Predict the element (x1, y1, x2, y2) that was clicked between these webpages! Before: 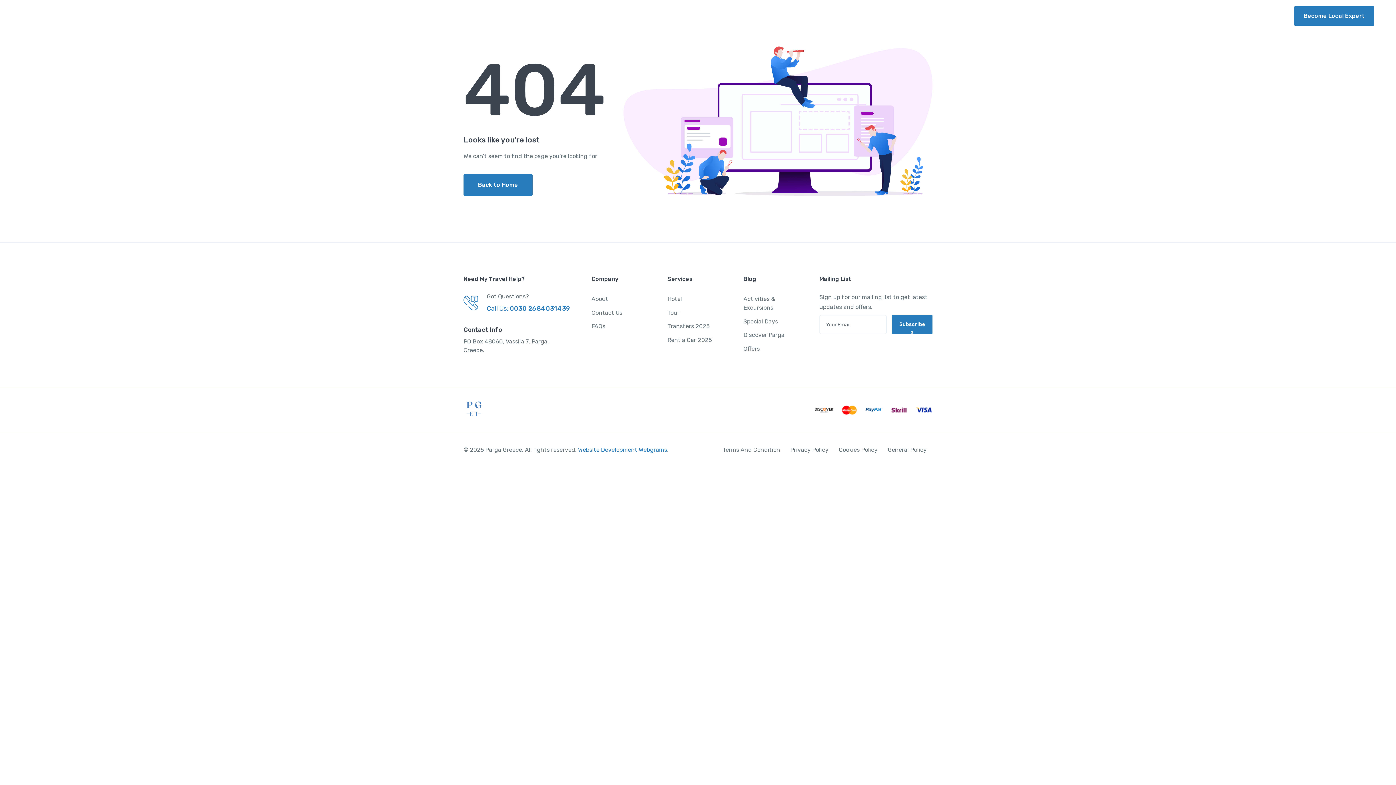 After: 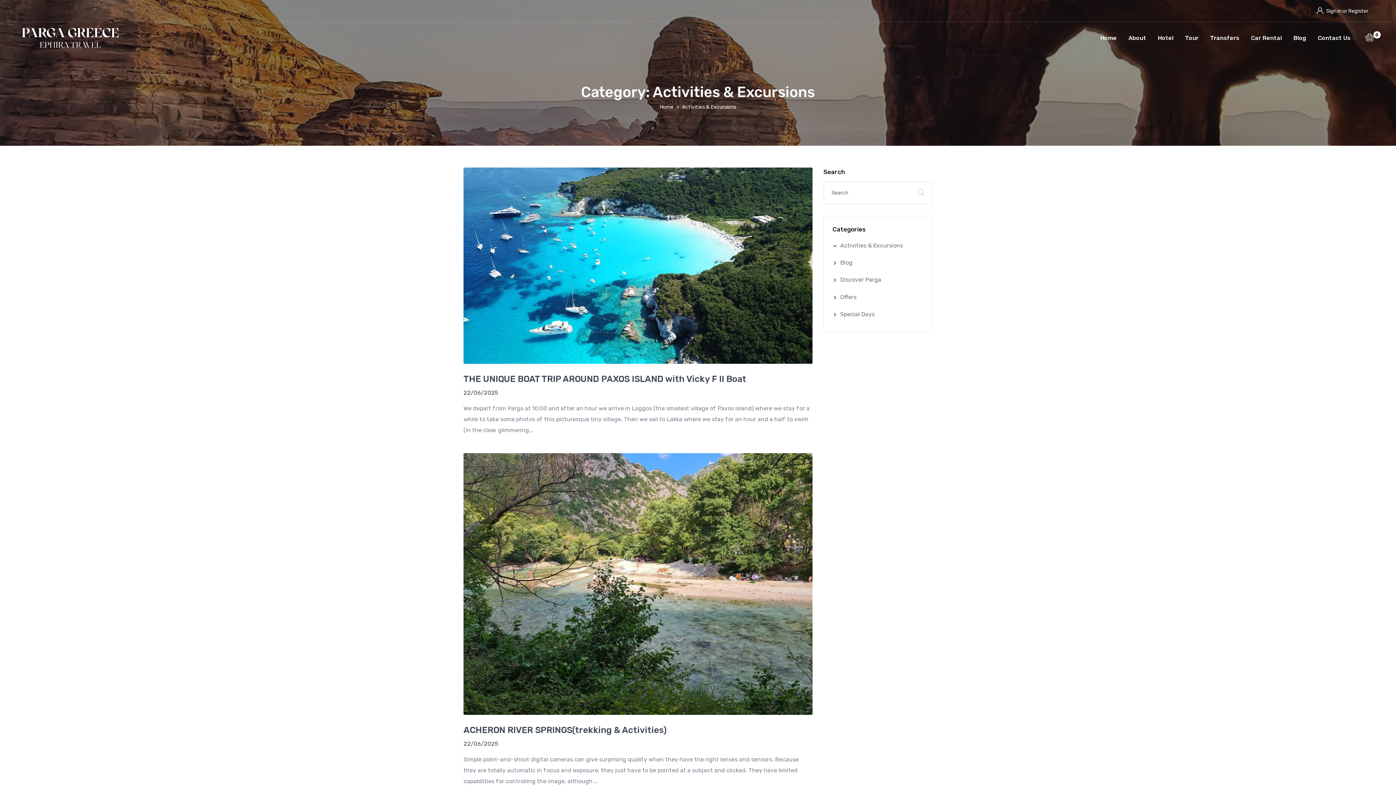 Action: bbox: (743, 292, 804, 314) label: Activities & Excursions